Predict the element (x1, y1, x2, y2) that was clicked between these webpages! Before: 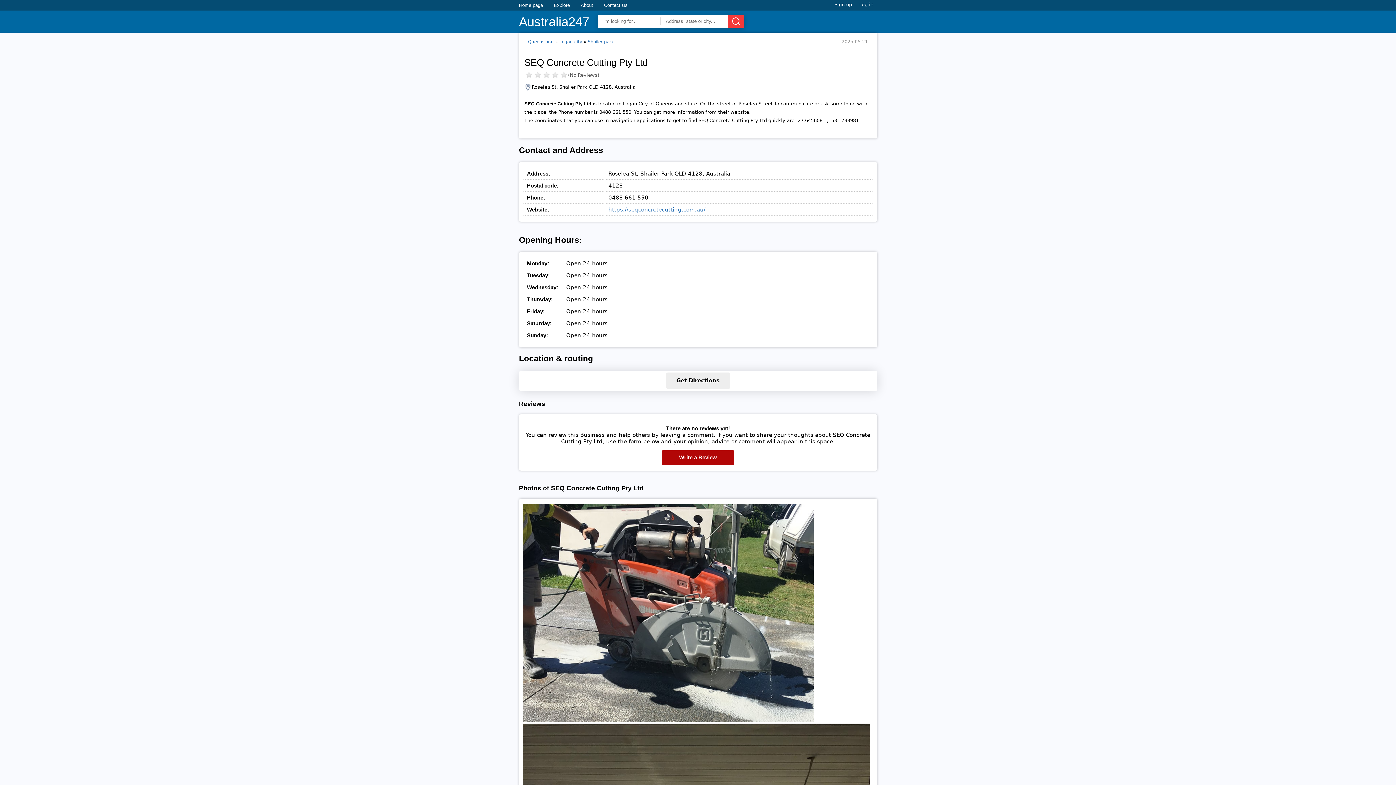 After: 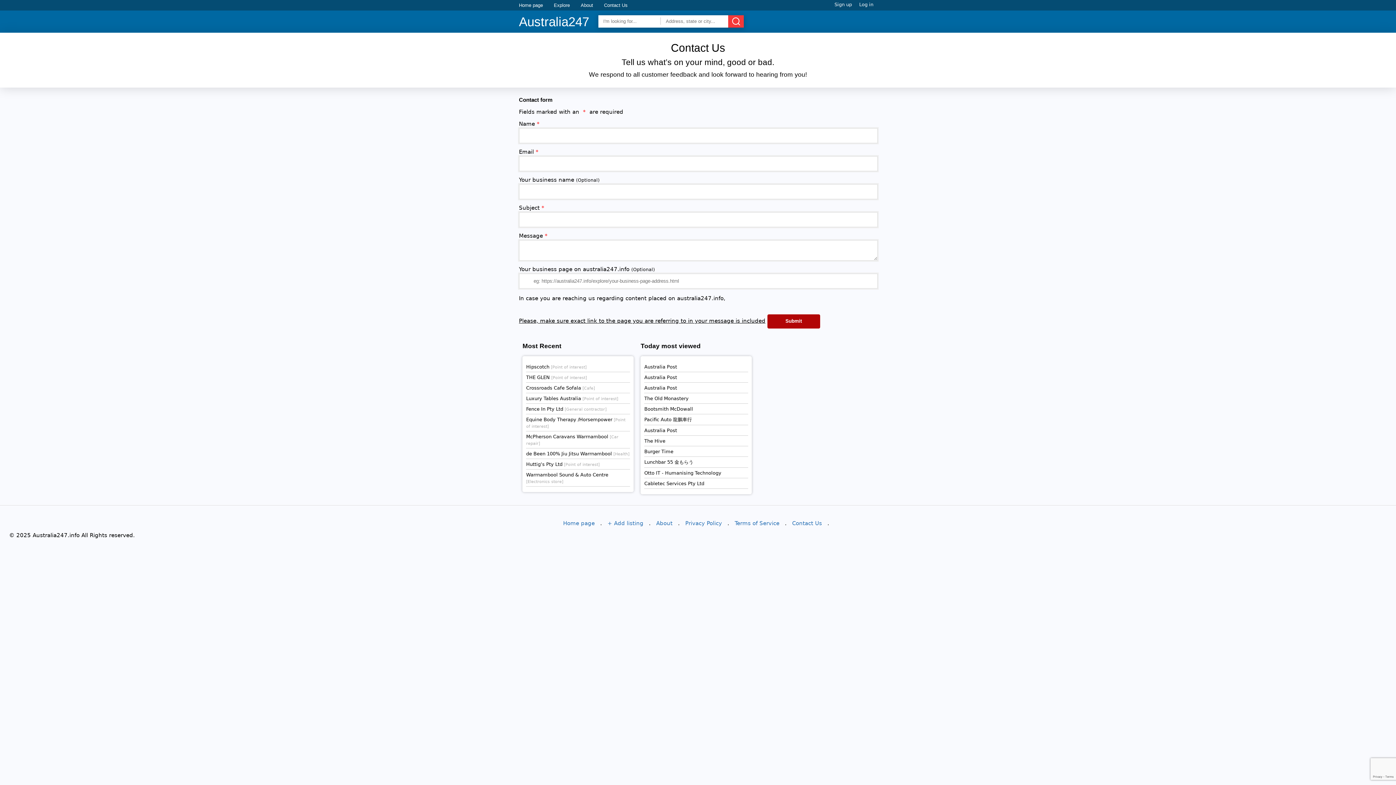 Action: label: Contact Us bbox: (604, 2, 627, 8)